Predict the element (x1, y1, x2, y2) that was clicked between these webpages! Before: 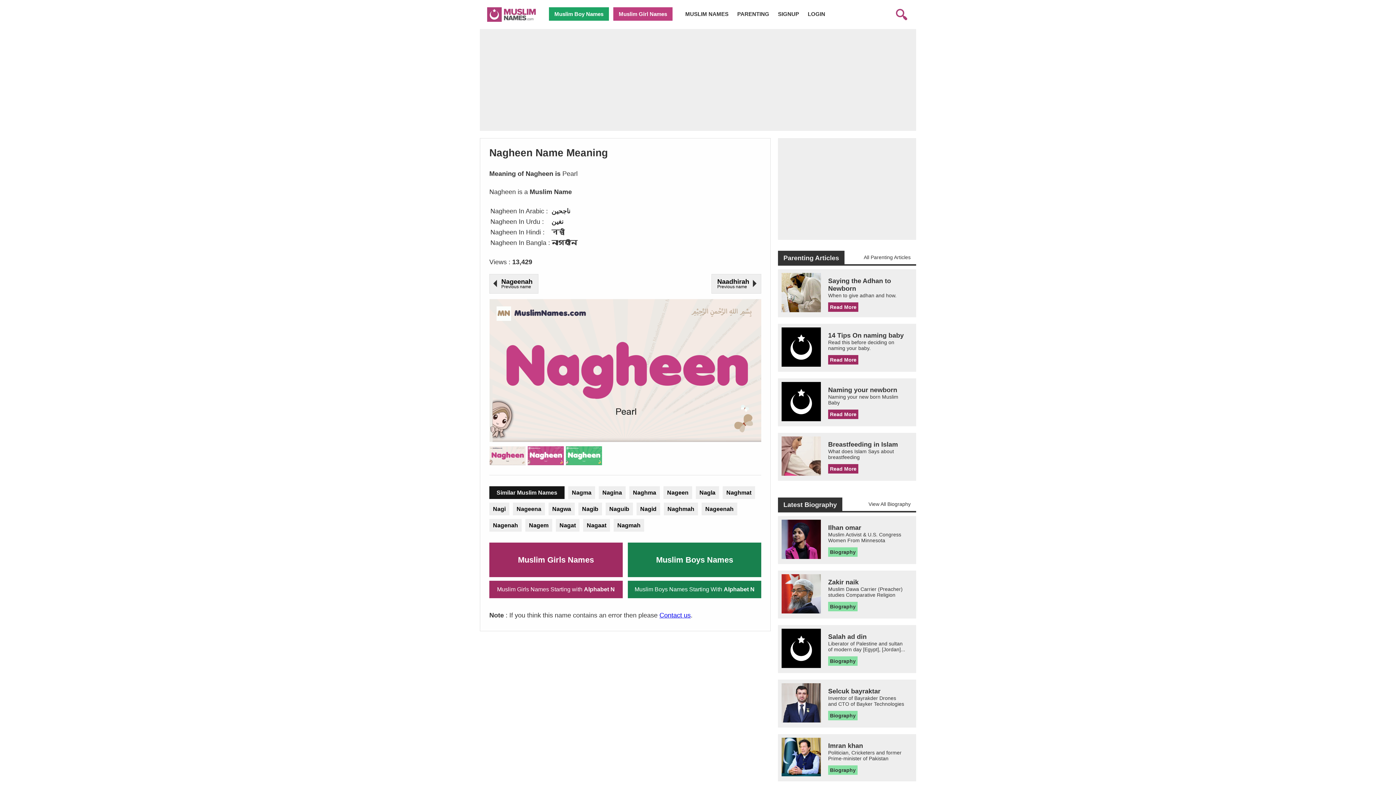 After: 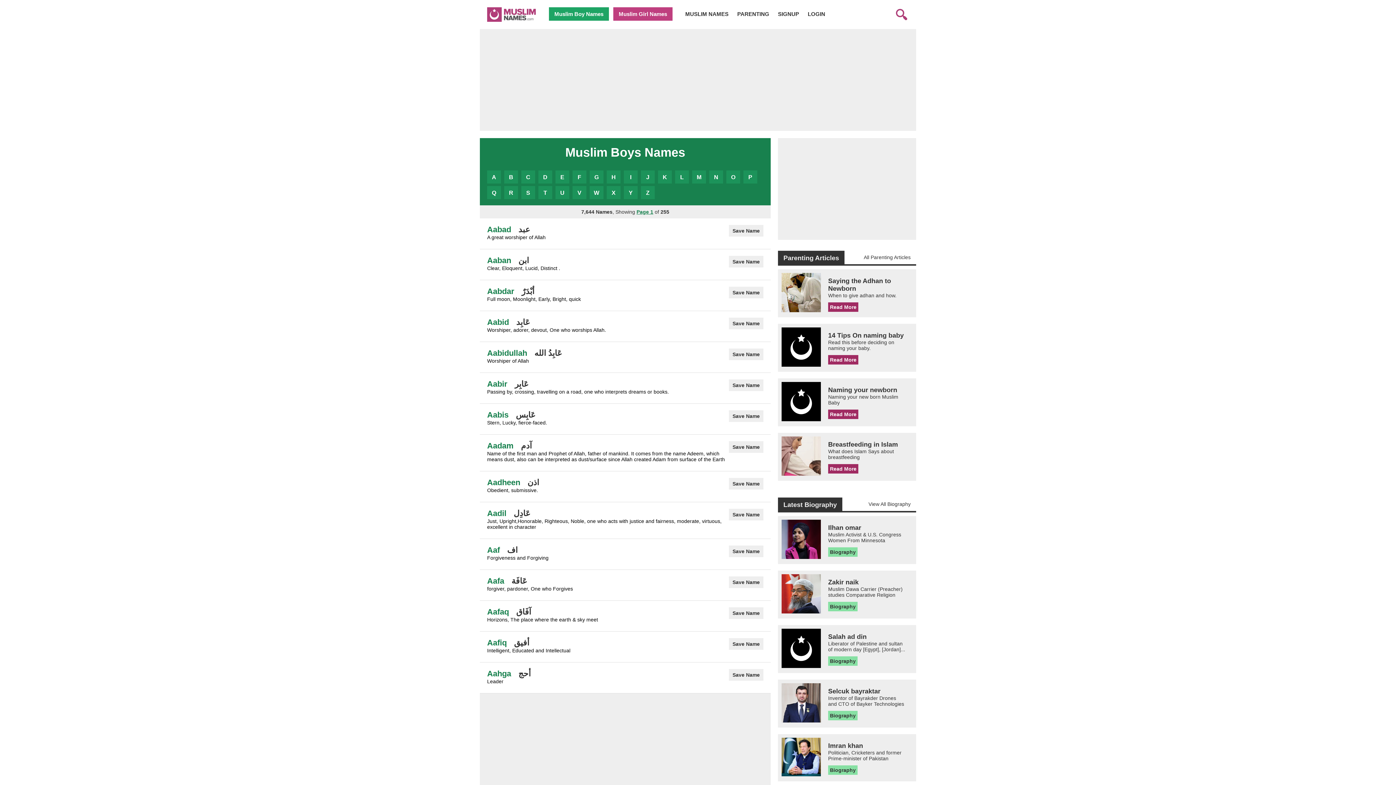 Action: bbox: (549, 7, 609, 20) label: Muslim Boy Names